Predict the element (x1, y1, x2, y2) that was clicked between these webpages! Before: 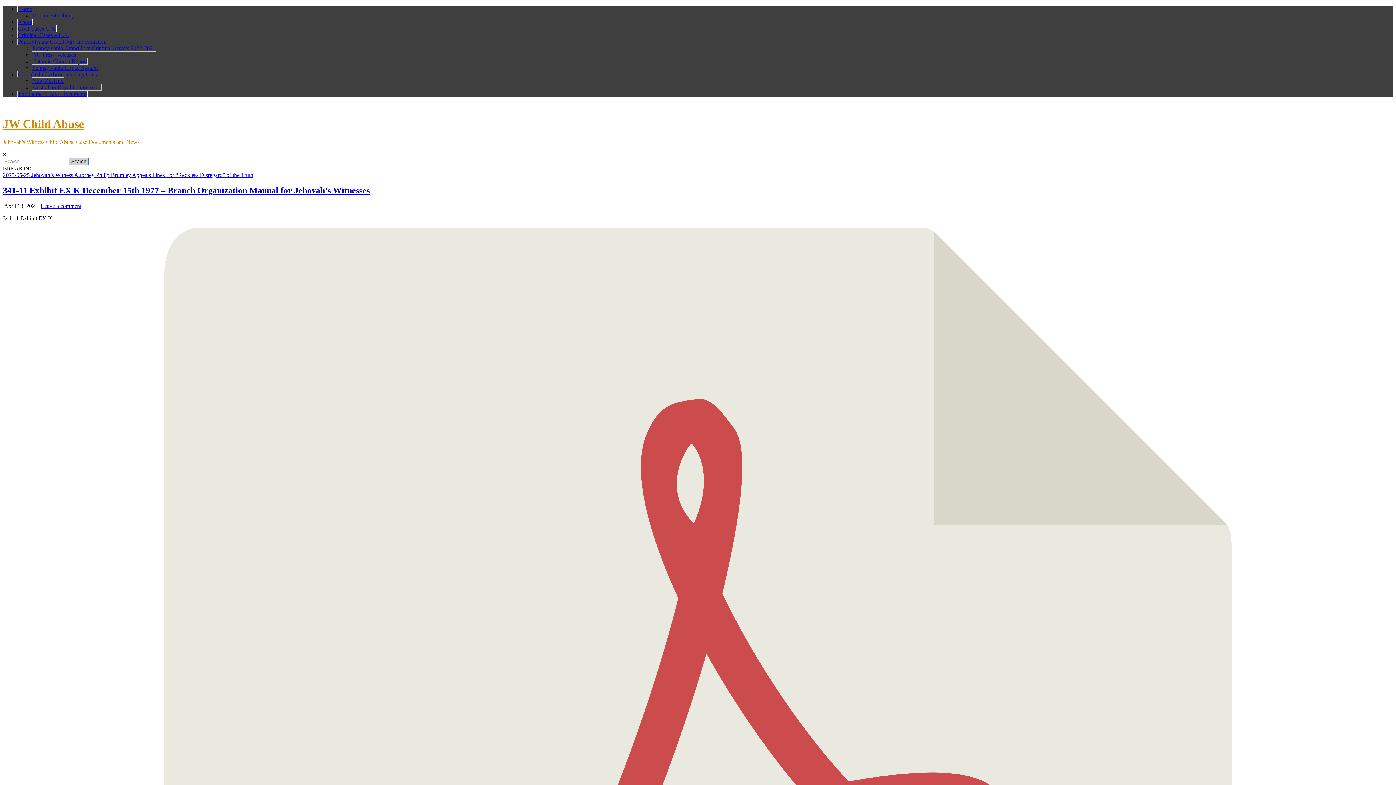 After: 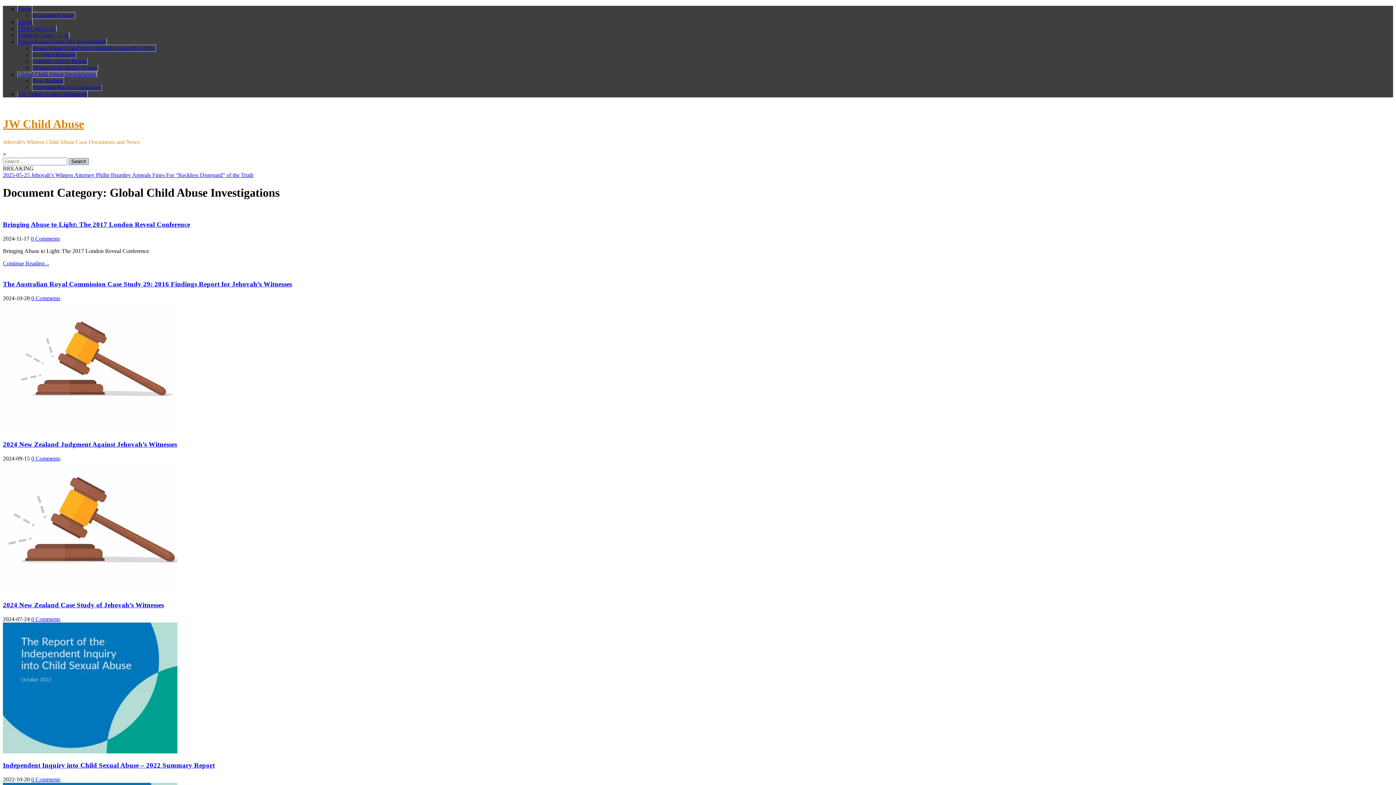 Action: label: Global Child Abuse Investigations bbox: (17, 71, 97, 77)